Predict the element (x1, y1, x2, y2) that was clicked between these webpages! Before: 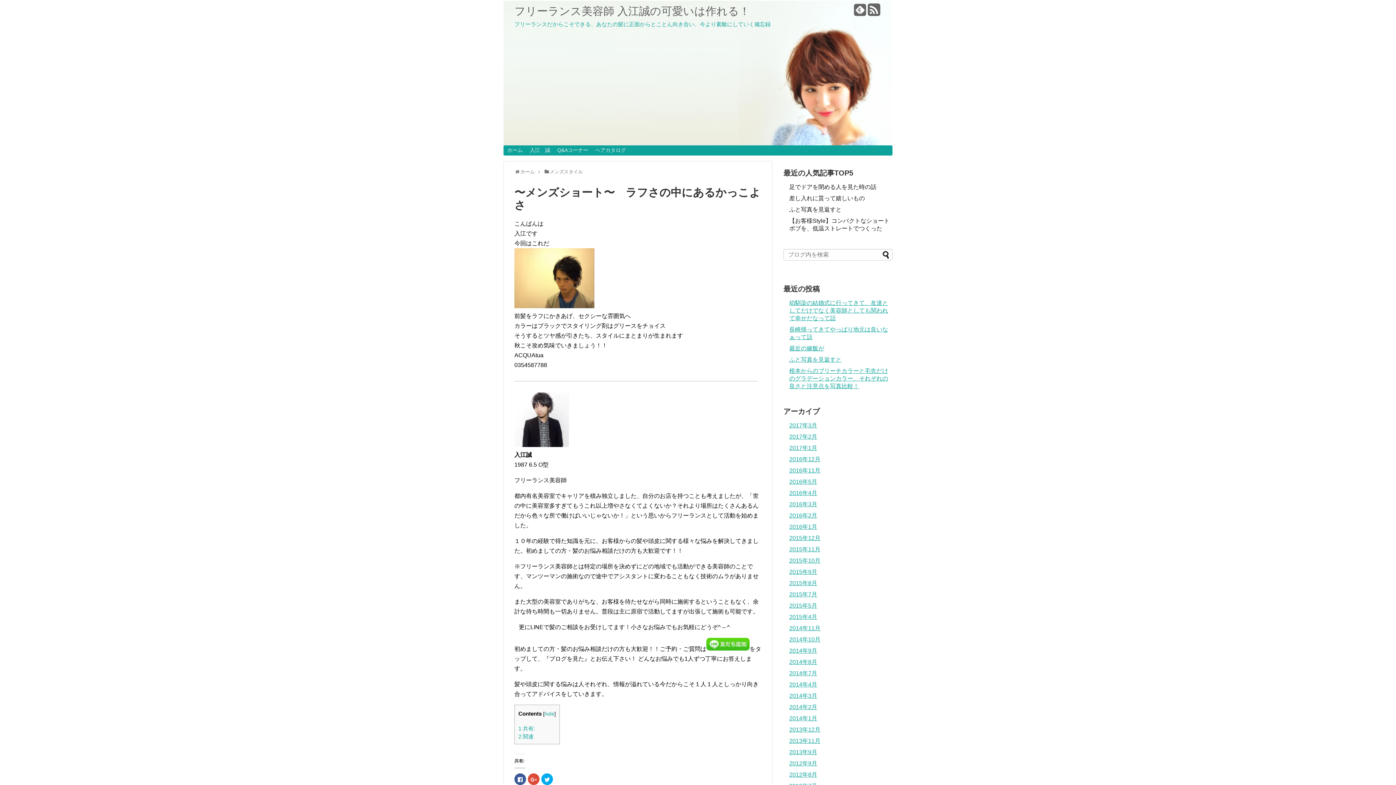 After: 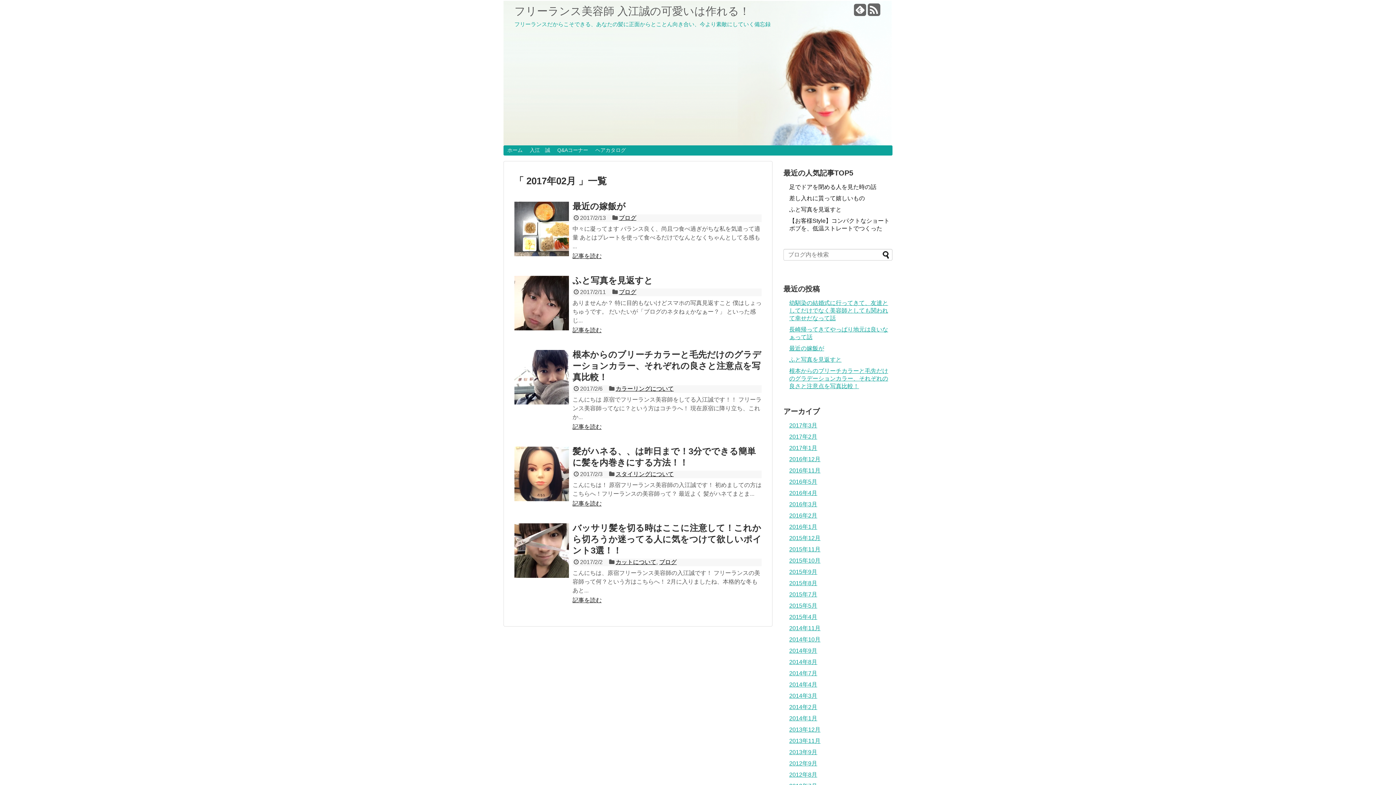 Action: label: 2017年2月 bbox: (789, 433, 817, 440)